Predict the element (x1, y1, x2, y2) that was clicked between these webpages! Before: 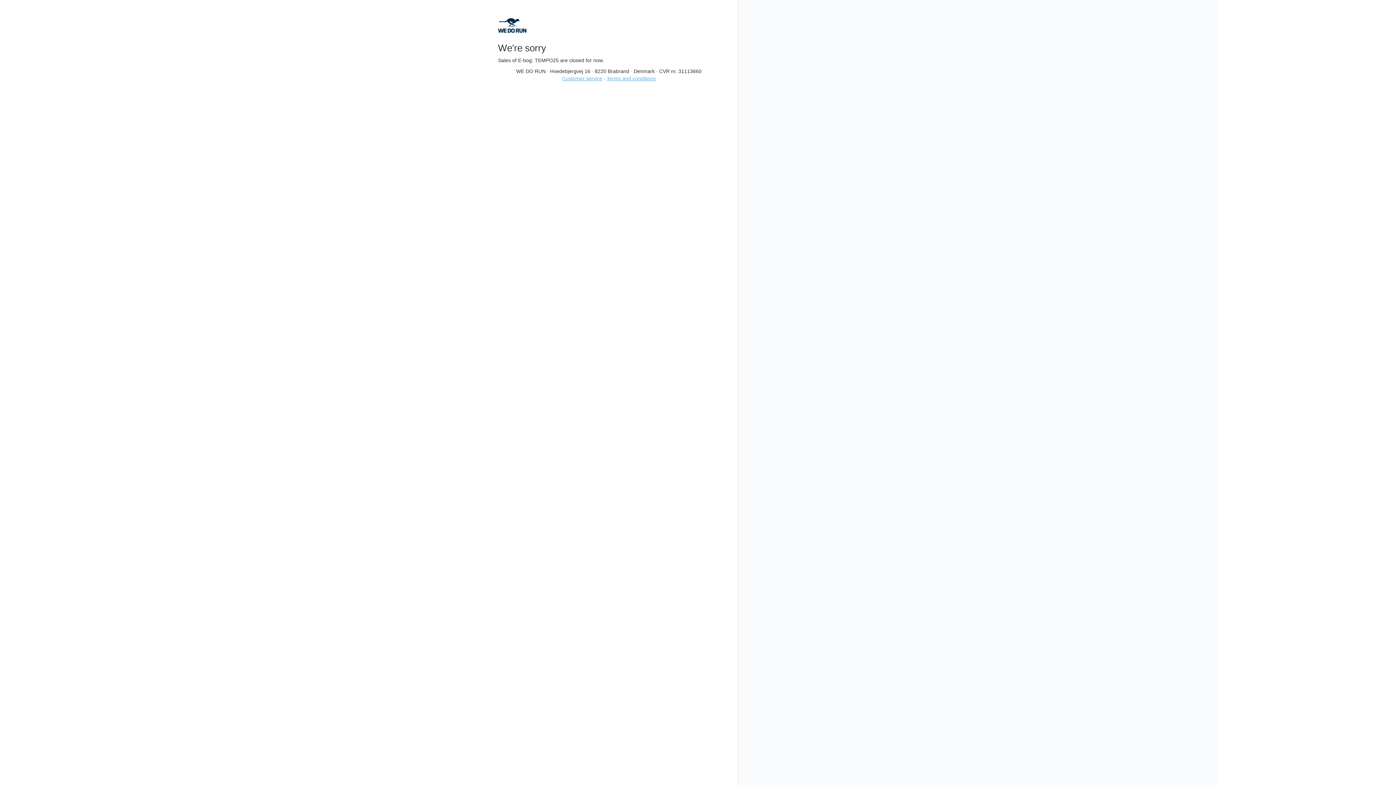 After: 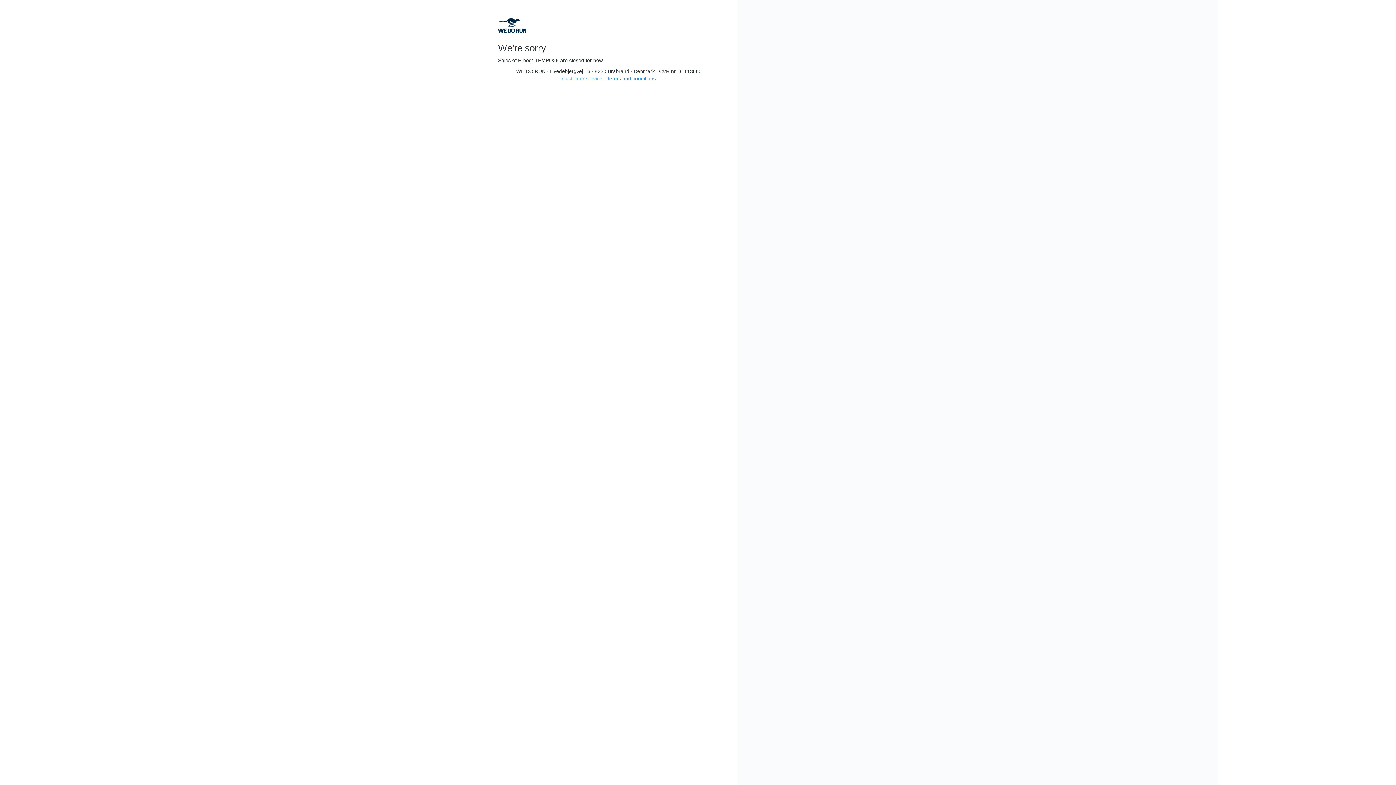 Action: bbox: (606, 75, 656, 81) label: Terms and conditions